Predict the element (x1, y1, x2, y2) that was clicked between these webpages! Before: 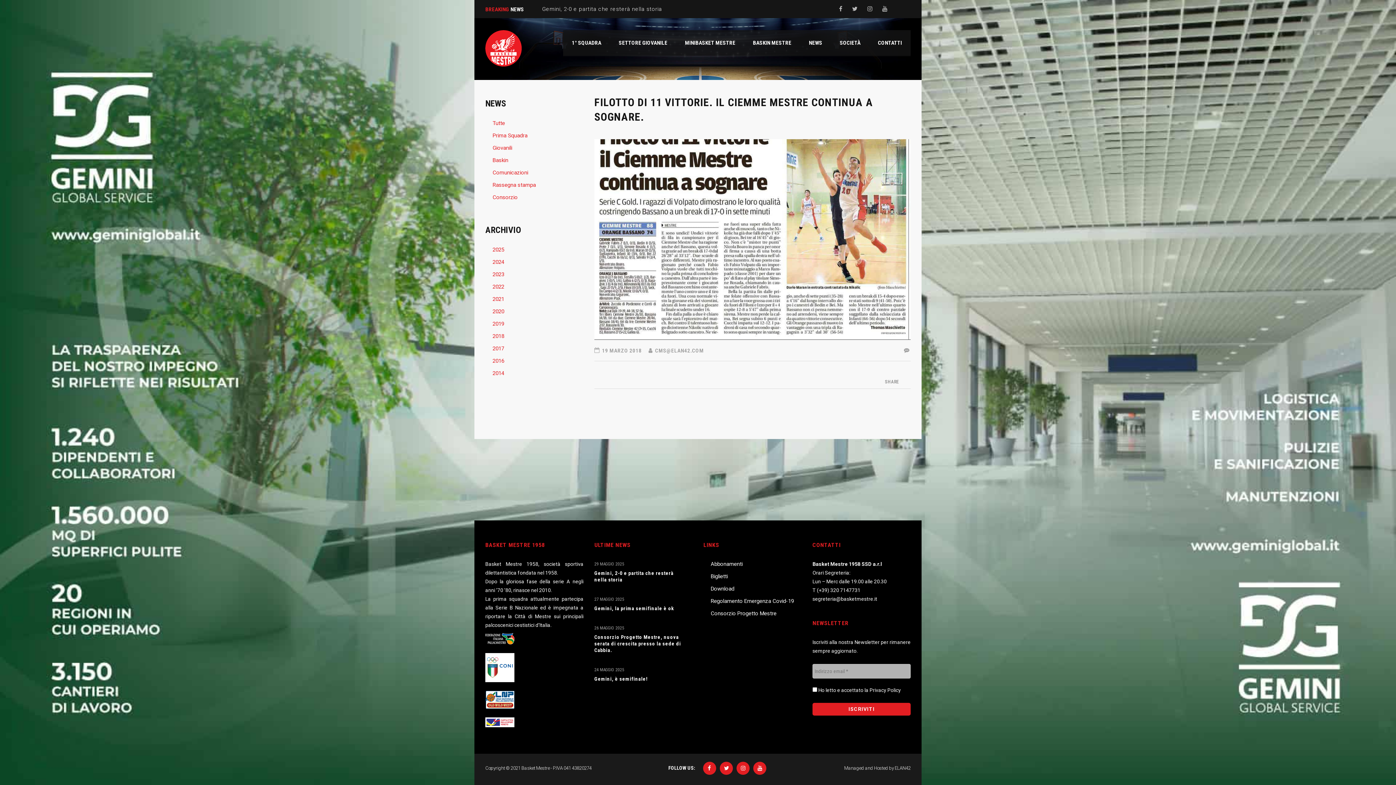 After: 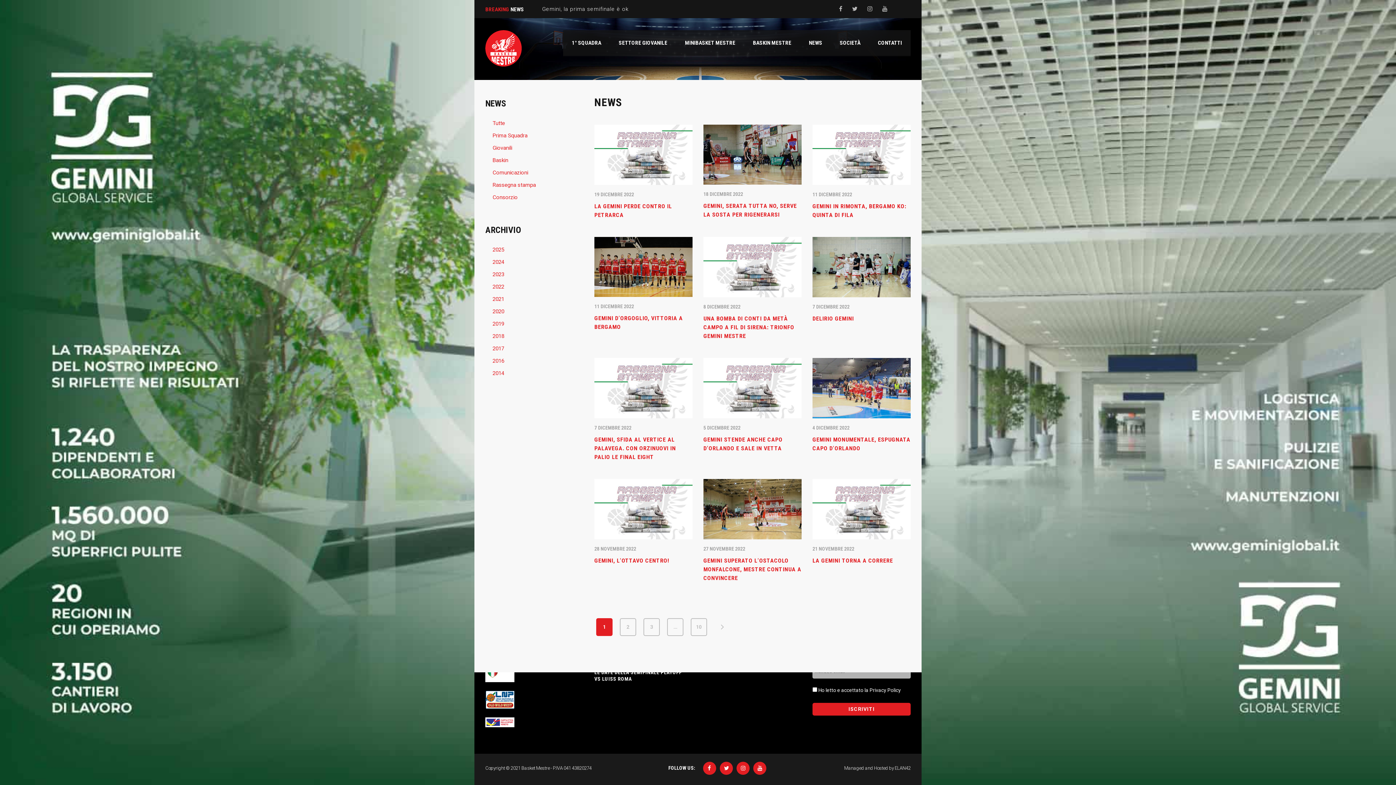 Action: label: 2022 bbox: (492, 282, 504, 291)